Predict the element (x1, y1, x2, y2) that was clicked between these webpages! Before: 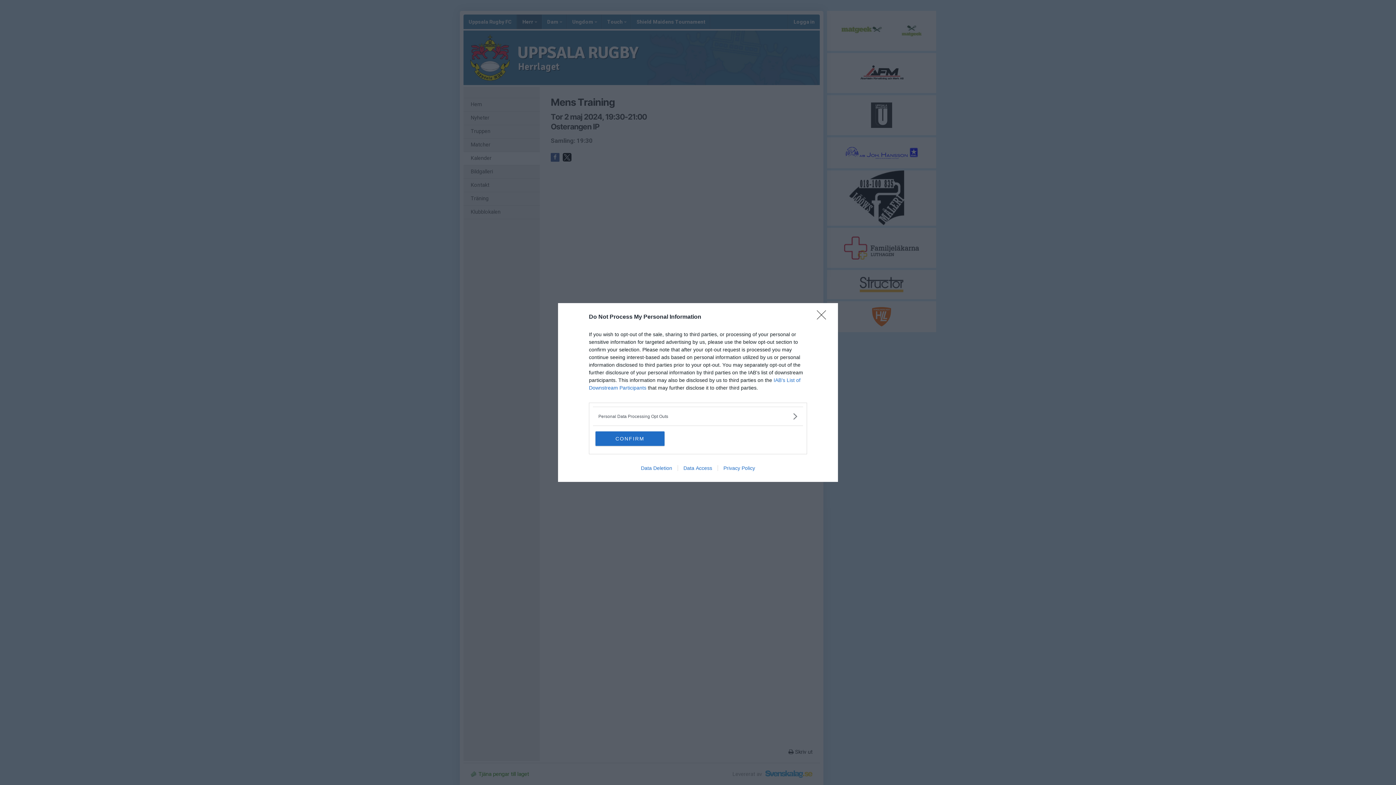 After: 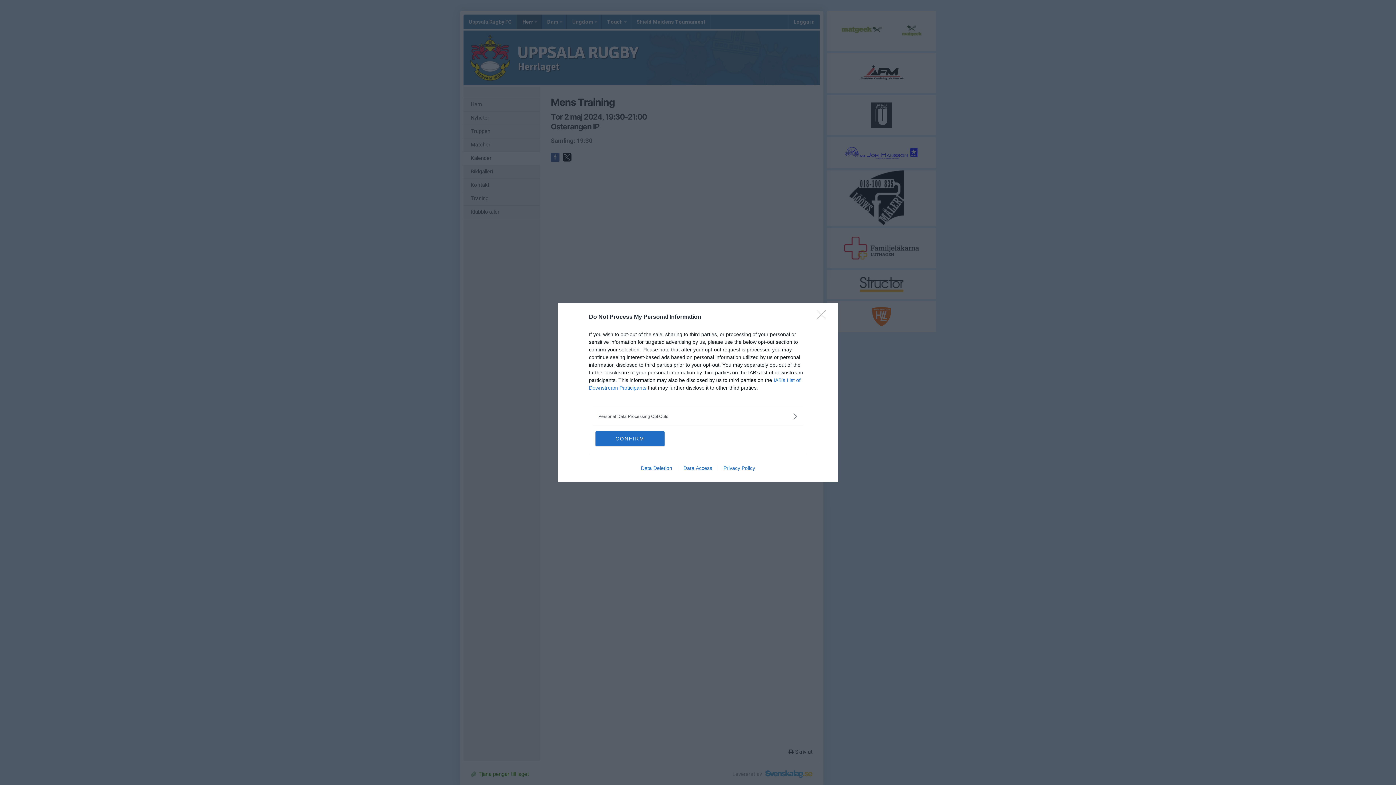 Action: label: Privacy Policy bbox: (717, 465, 760, 471)